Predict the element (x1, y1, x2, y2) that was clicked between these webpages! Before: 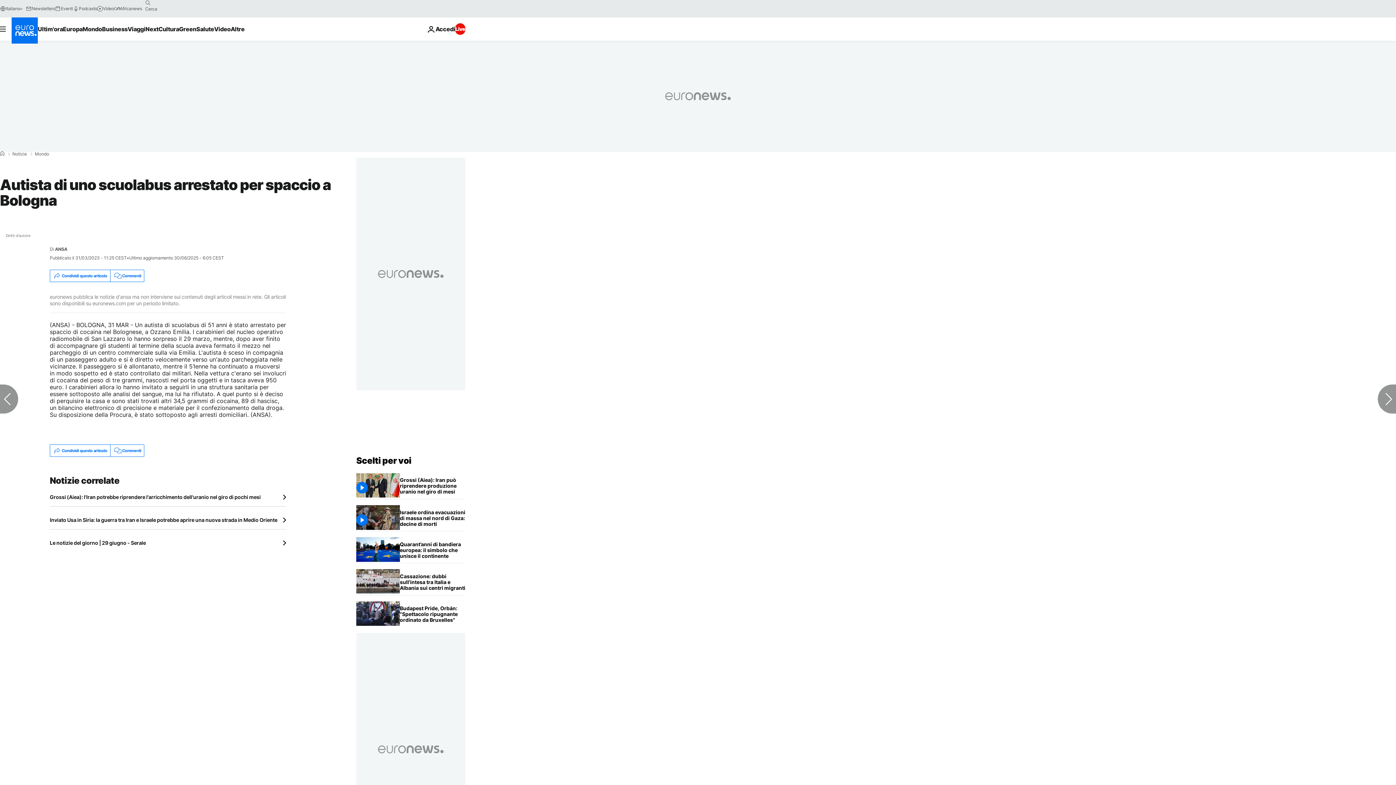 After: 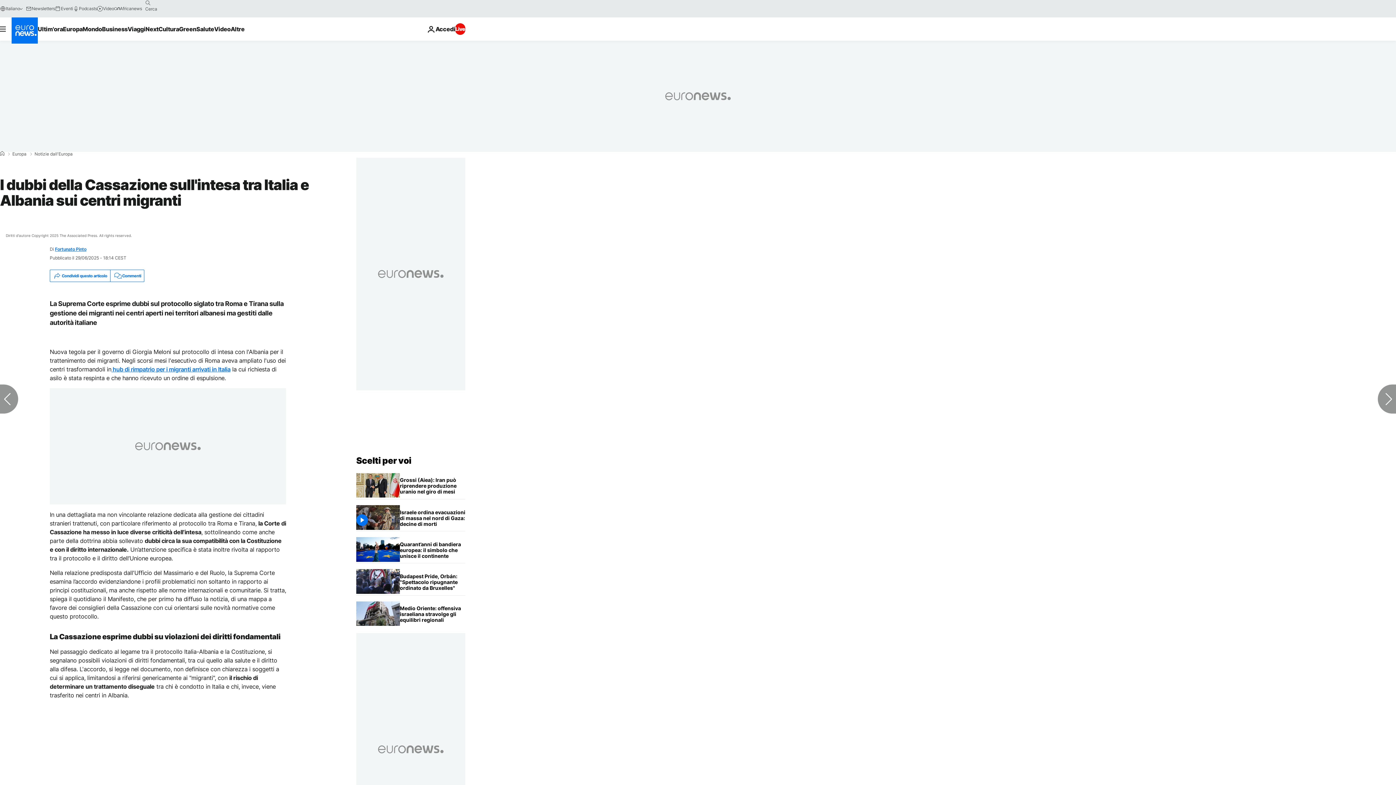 Action: label: I dubbi della Cassazione sull'intesa tra Italia e Albania sui centri migranti bbox: (400, 569, 465, 595)